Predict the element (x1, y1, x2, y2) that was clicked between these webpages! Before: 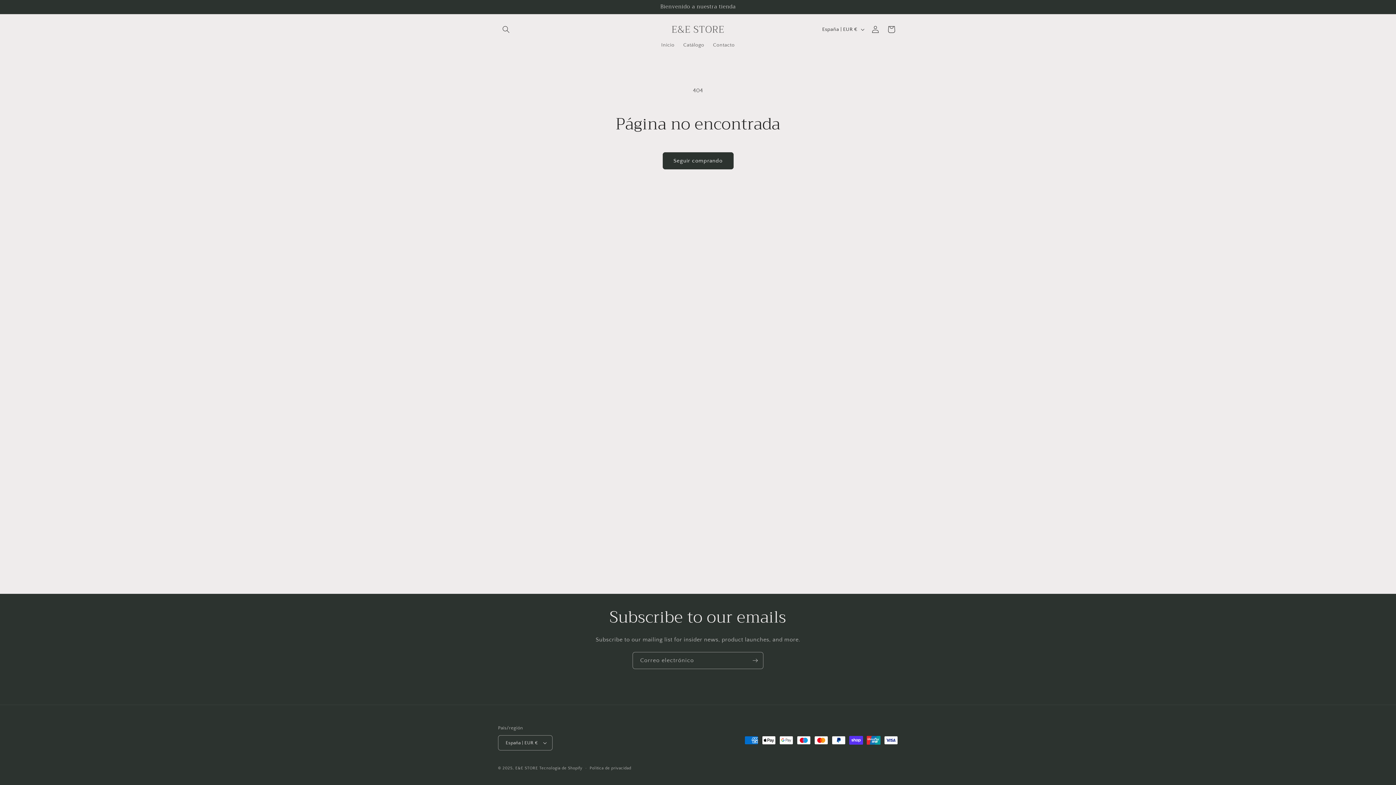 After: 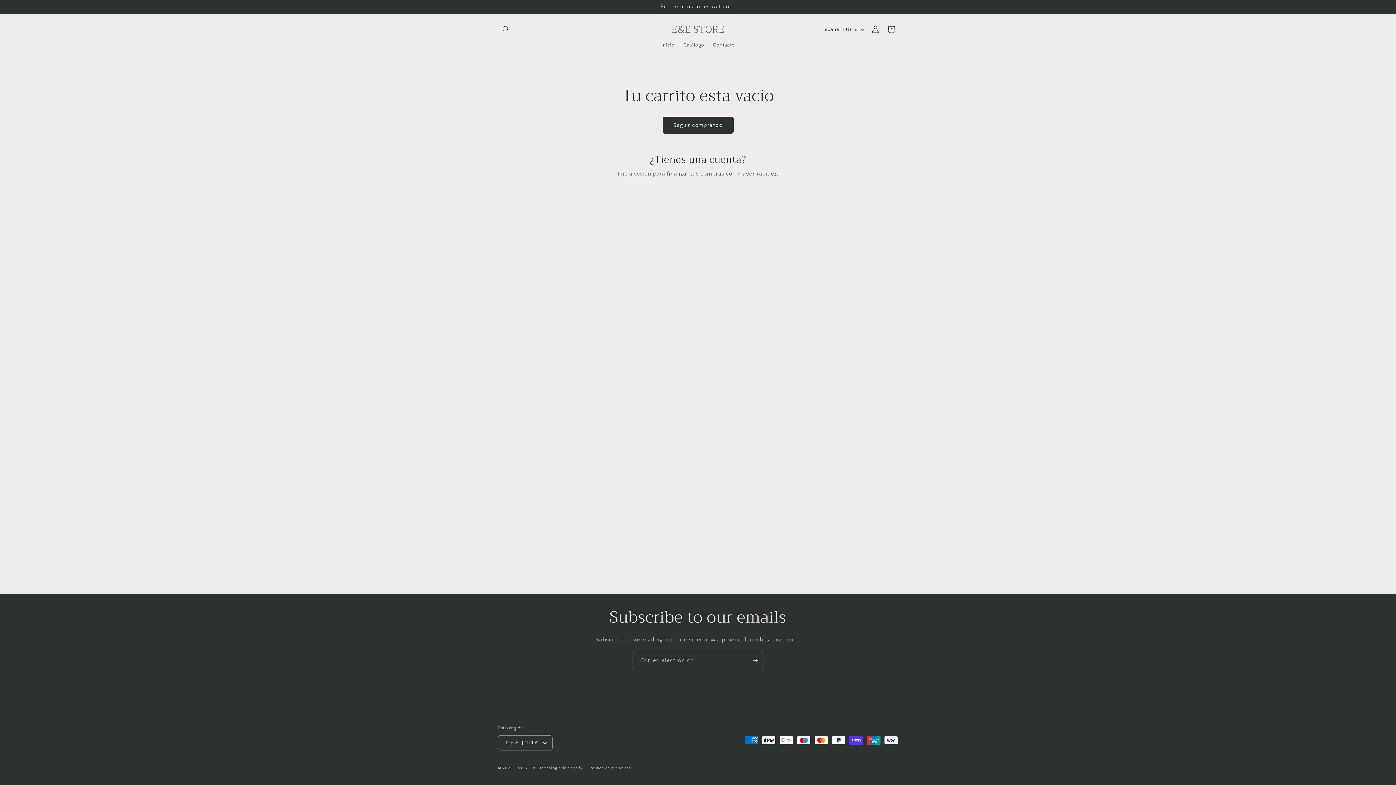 Action: label: Carrito bbox: (883, 21, 899, 37)